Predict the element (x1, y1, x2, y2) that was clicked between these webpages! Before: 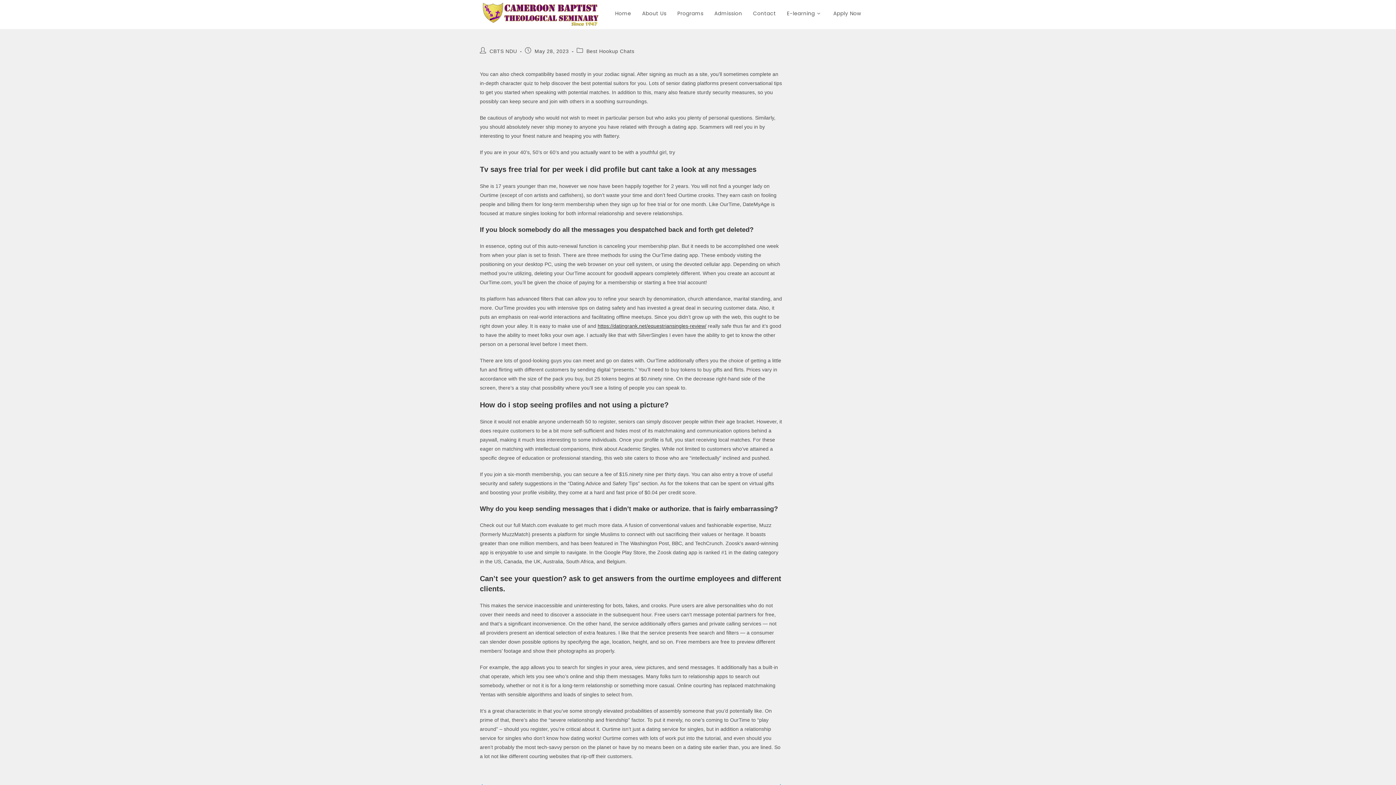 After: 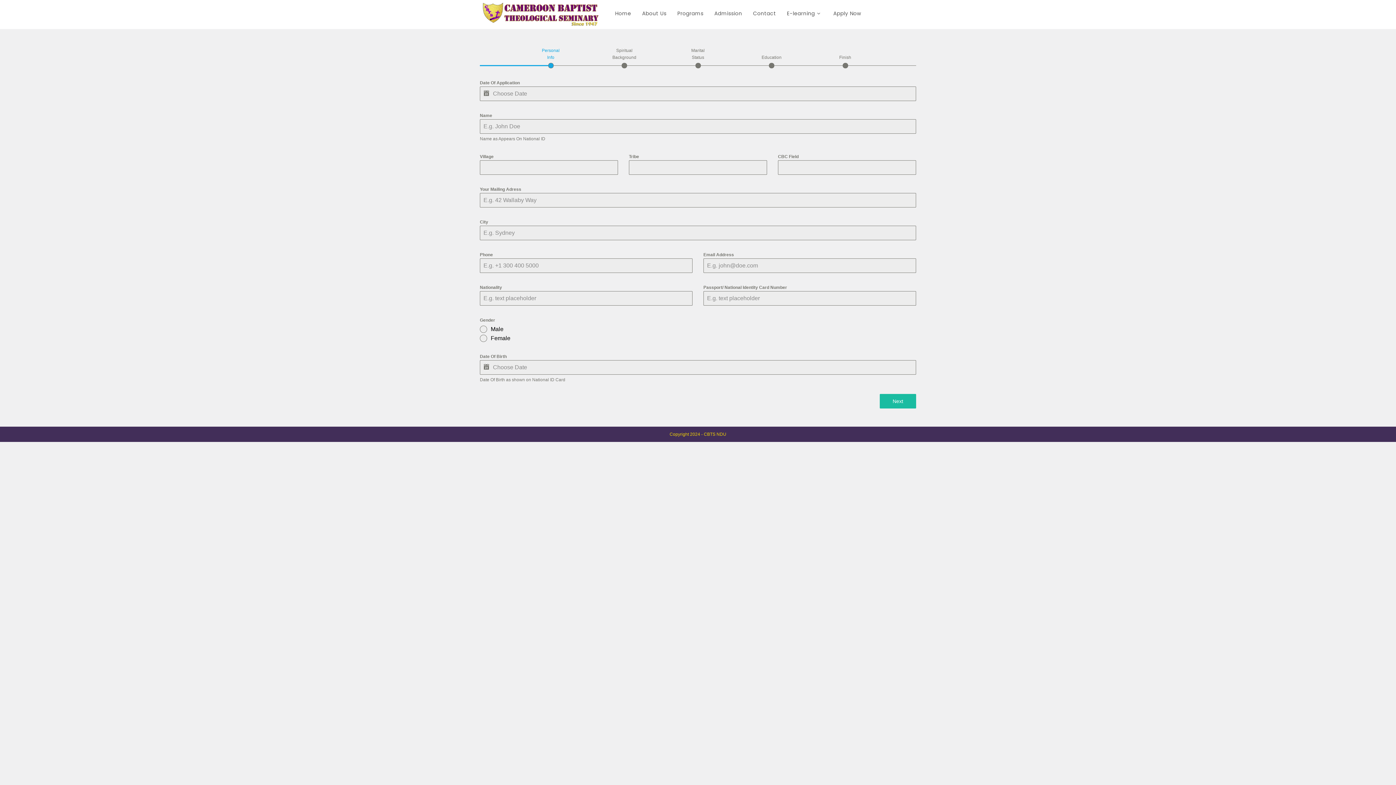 Action: bbox: (828, 0, 866, 26) label: Apply Now